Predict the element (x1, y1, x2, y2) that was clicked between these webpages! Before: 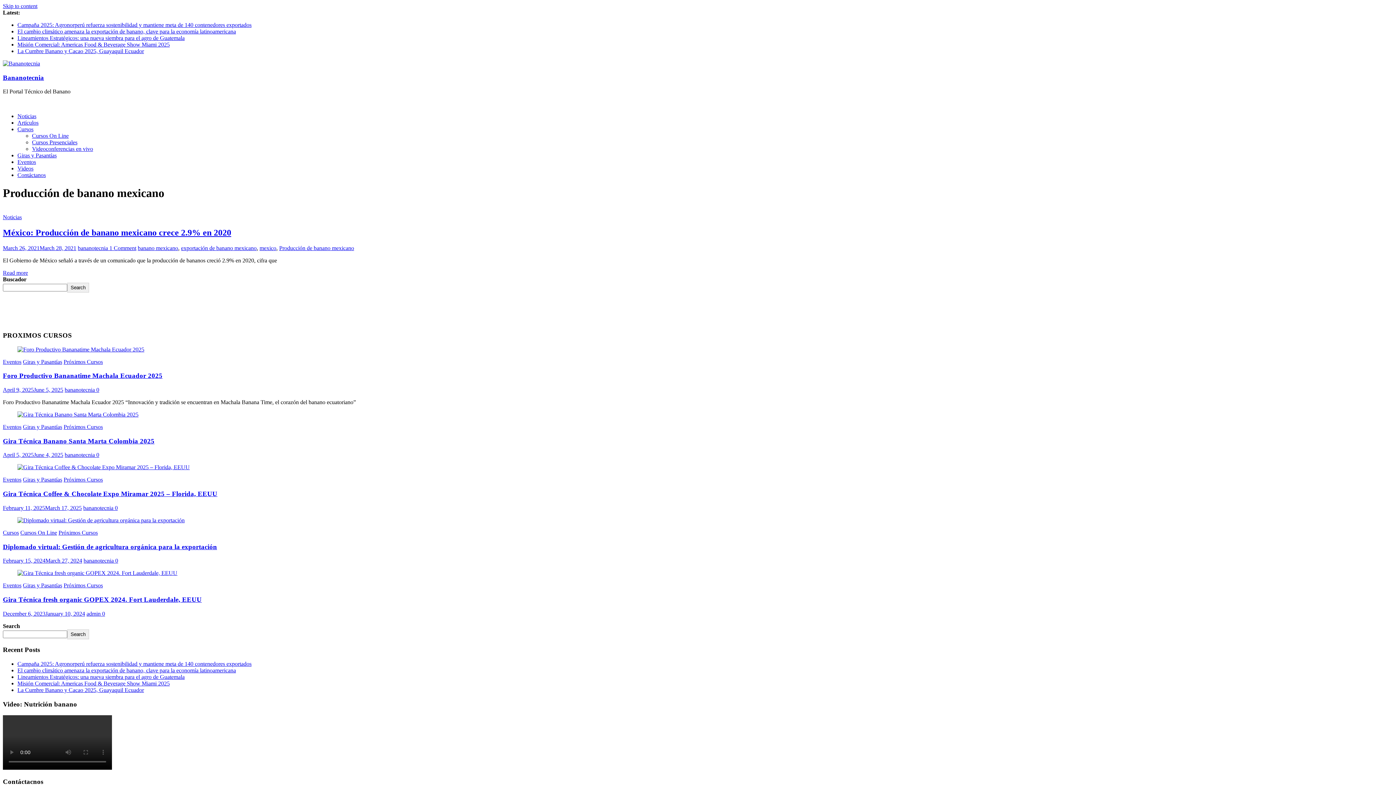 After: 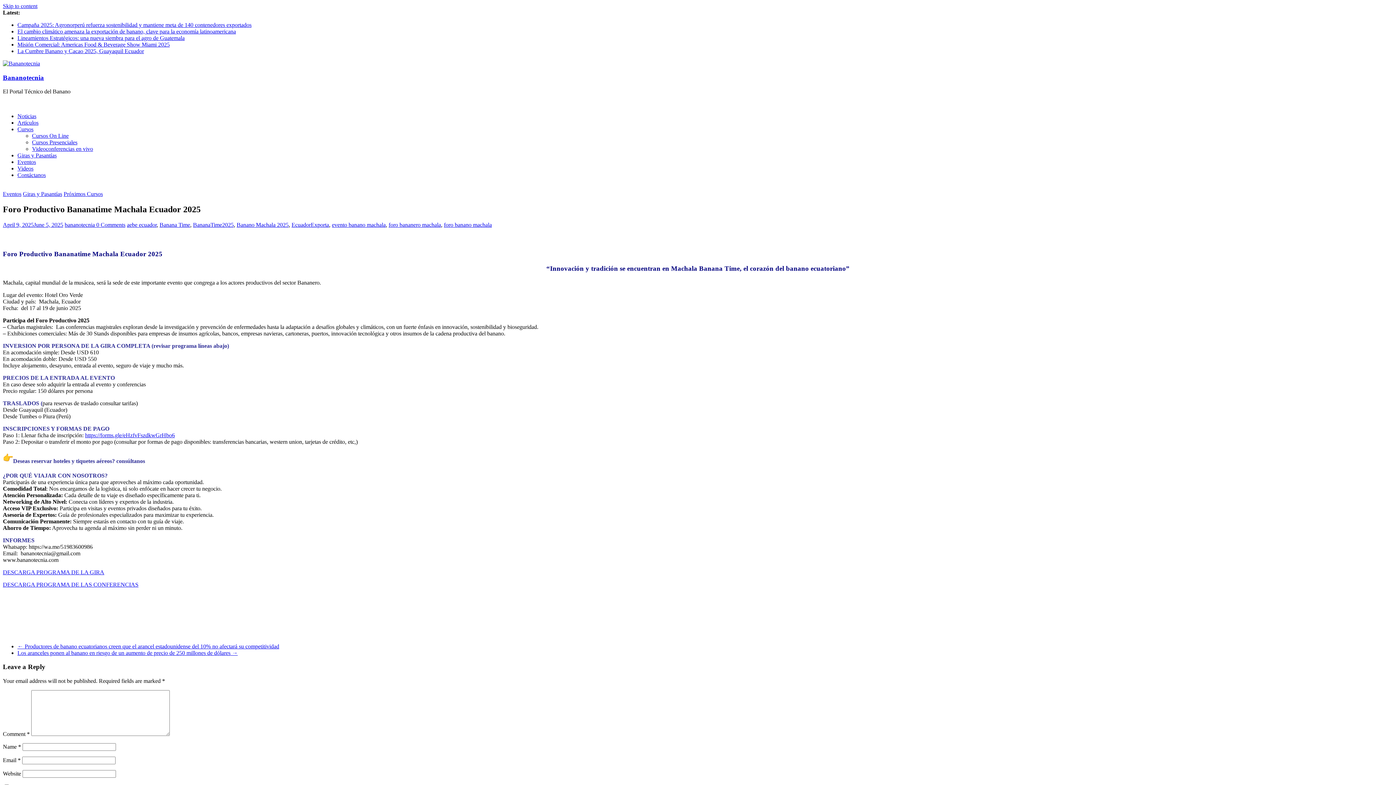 Action: label: Foro Productivo Bananatime Machala Ecuador 2025 bbox: (2, 372, 162, 379)